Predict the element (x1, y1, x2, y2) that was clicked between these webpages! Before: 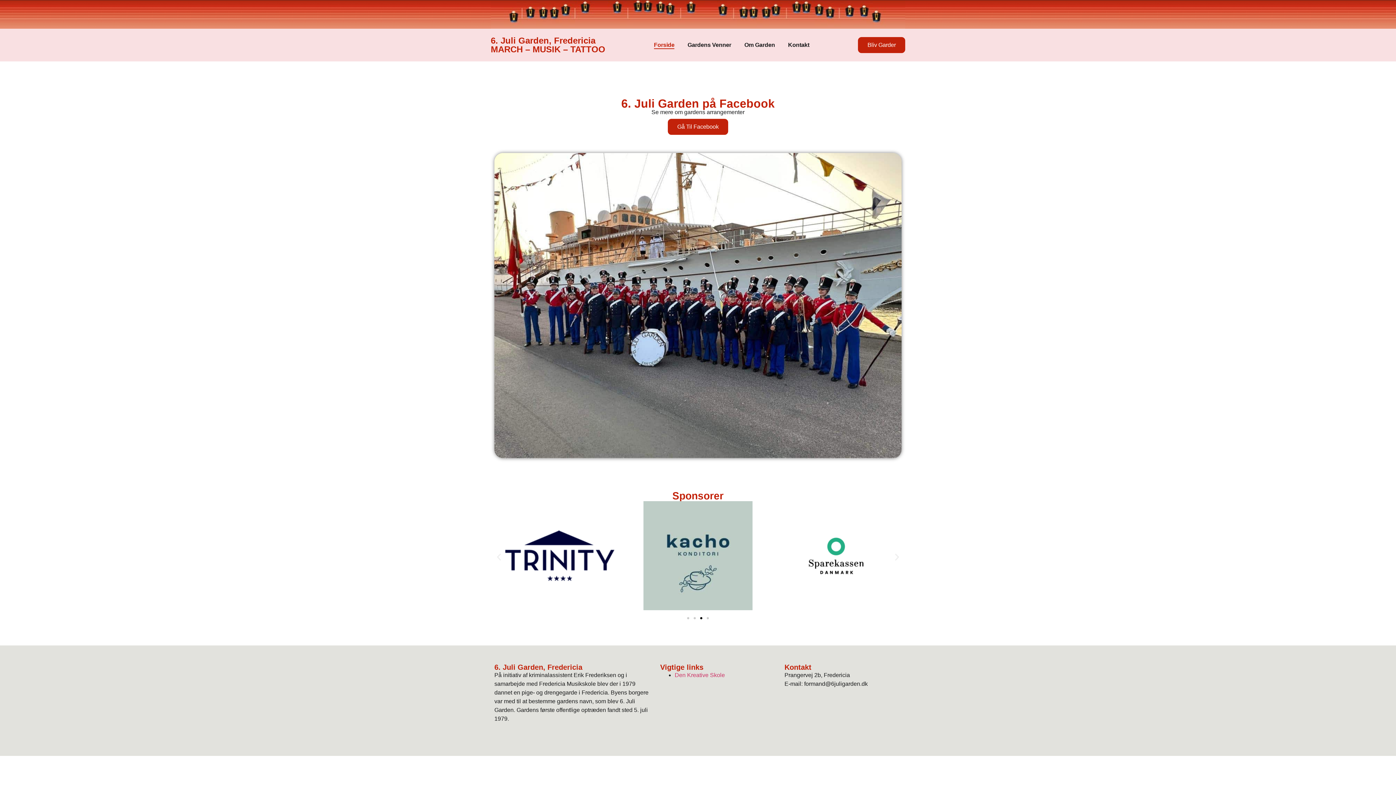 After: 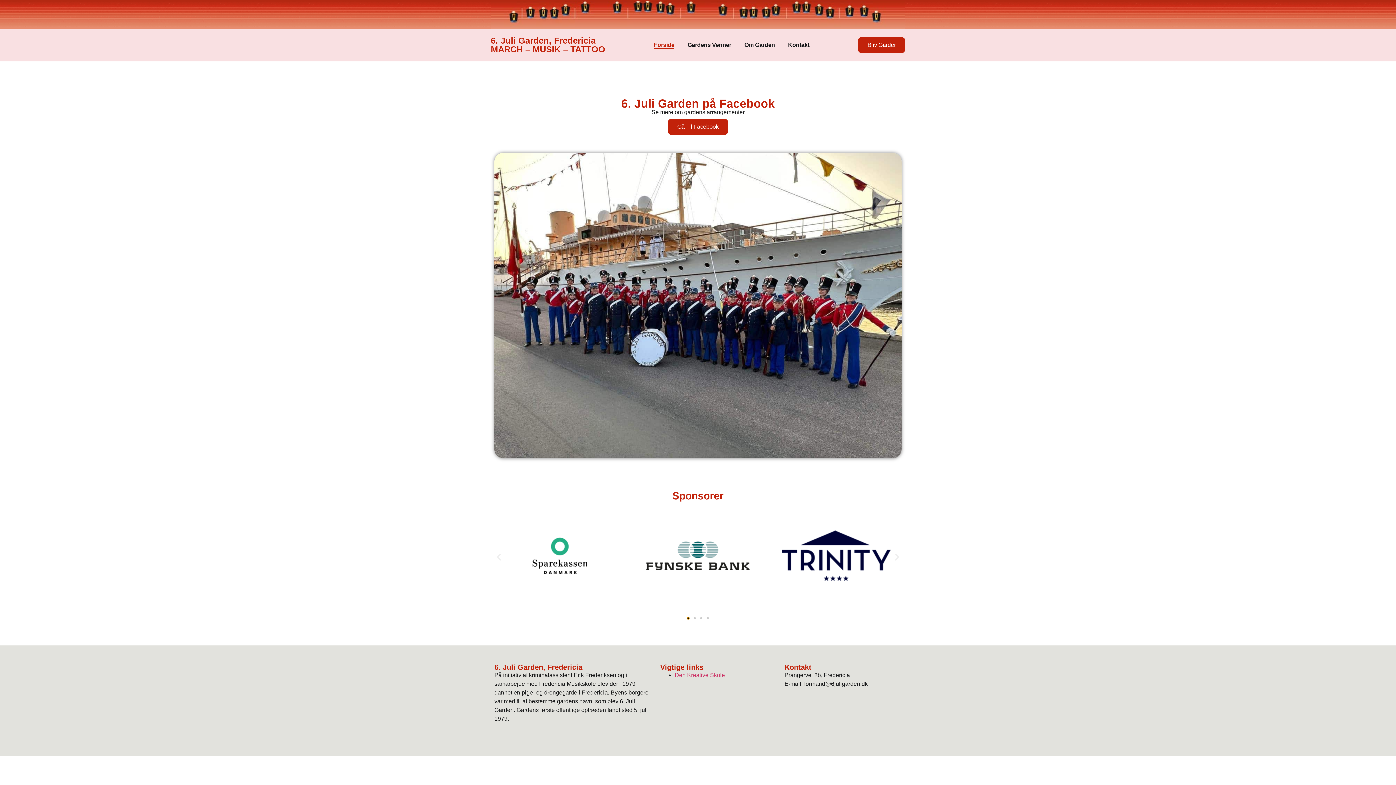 Action: bbox: (687, 617, 689, 619) label: Go to slide 1